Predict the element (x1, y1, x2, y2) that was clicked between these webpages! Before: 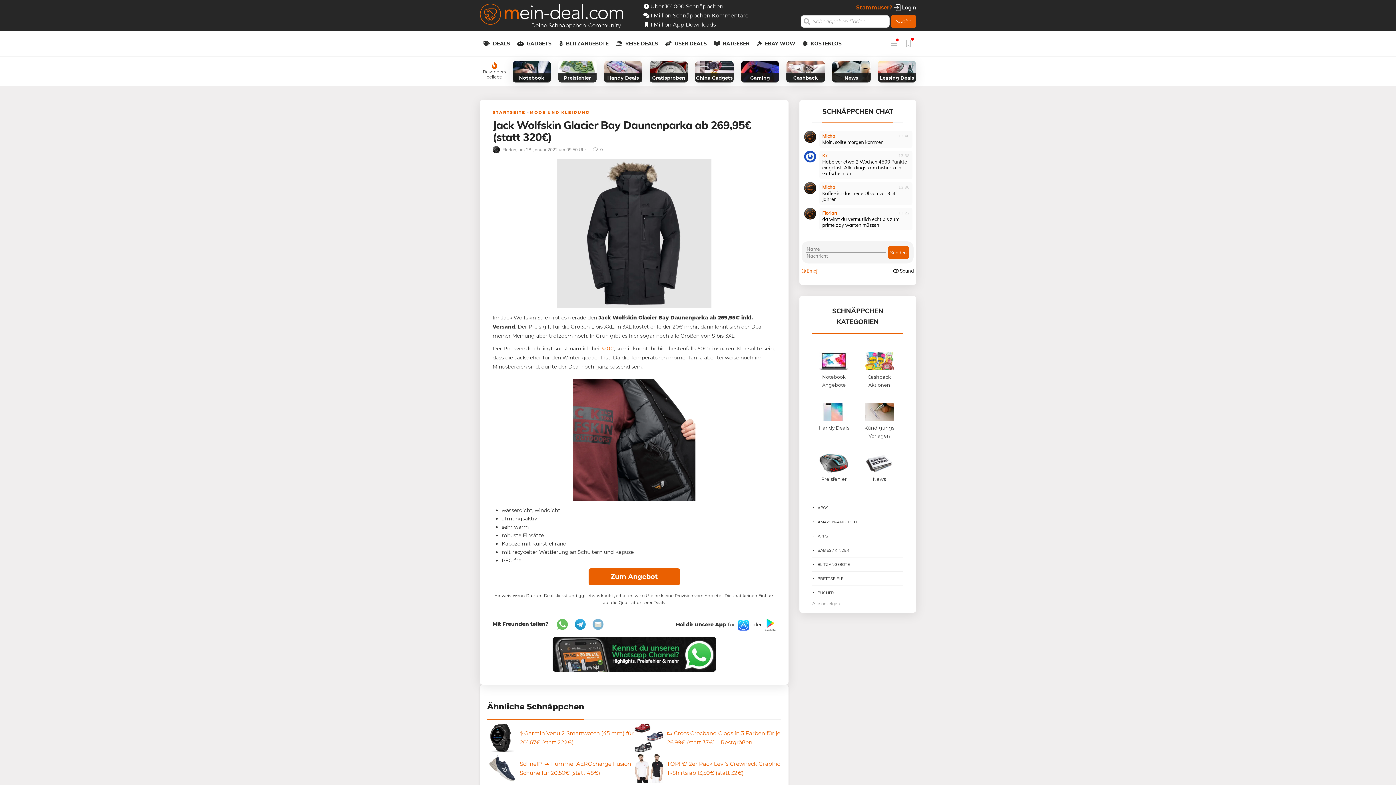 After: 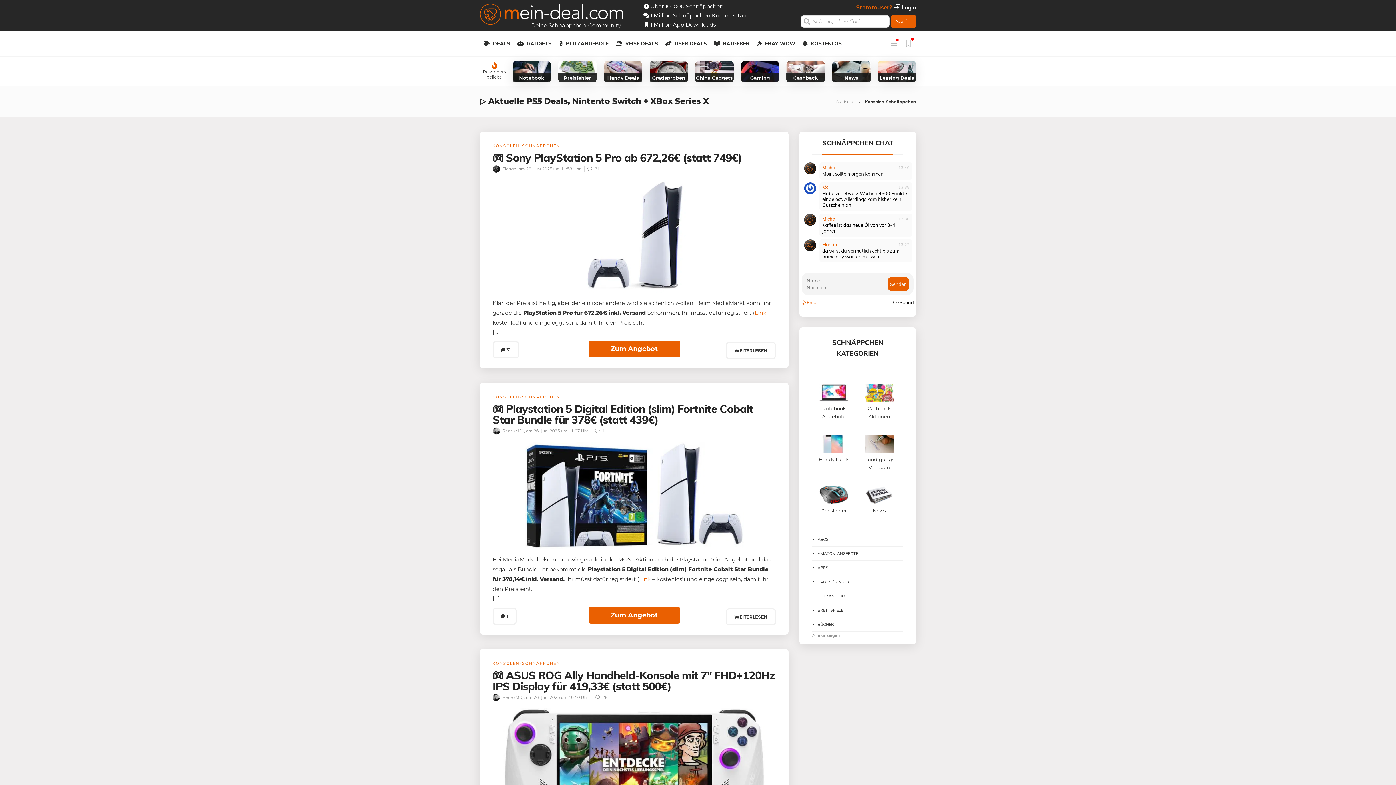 Action: label: Gaming bbox: (741, 60, 779, 82)